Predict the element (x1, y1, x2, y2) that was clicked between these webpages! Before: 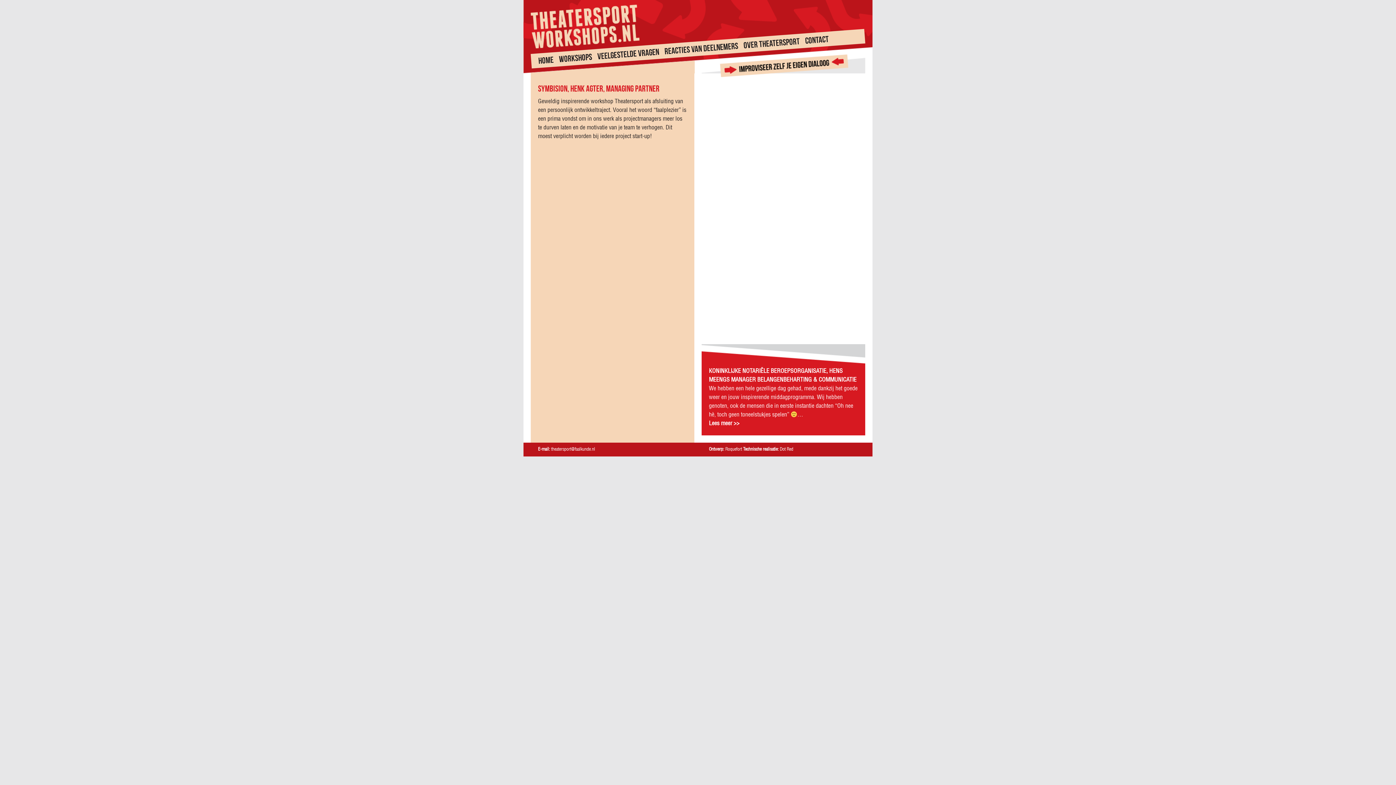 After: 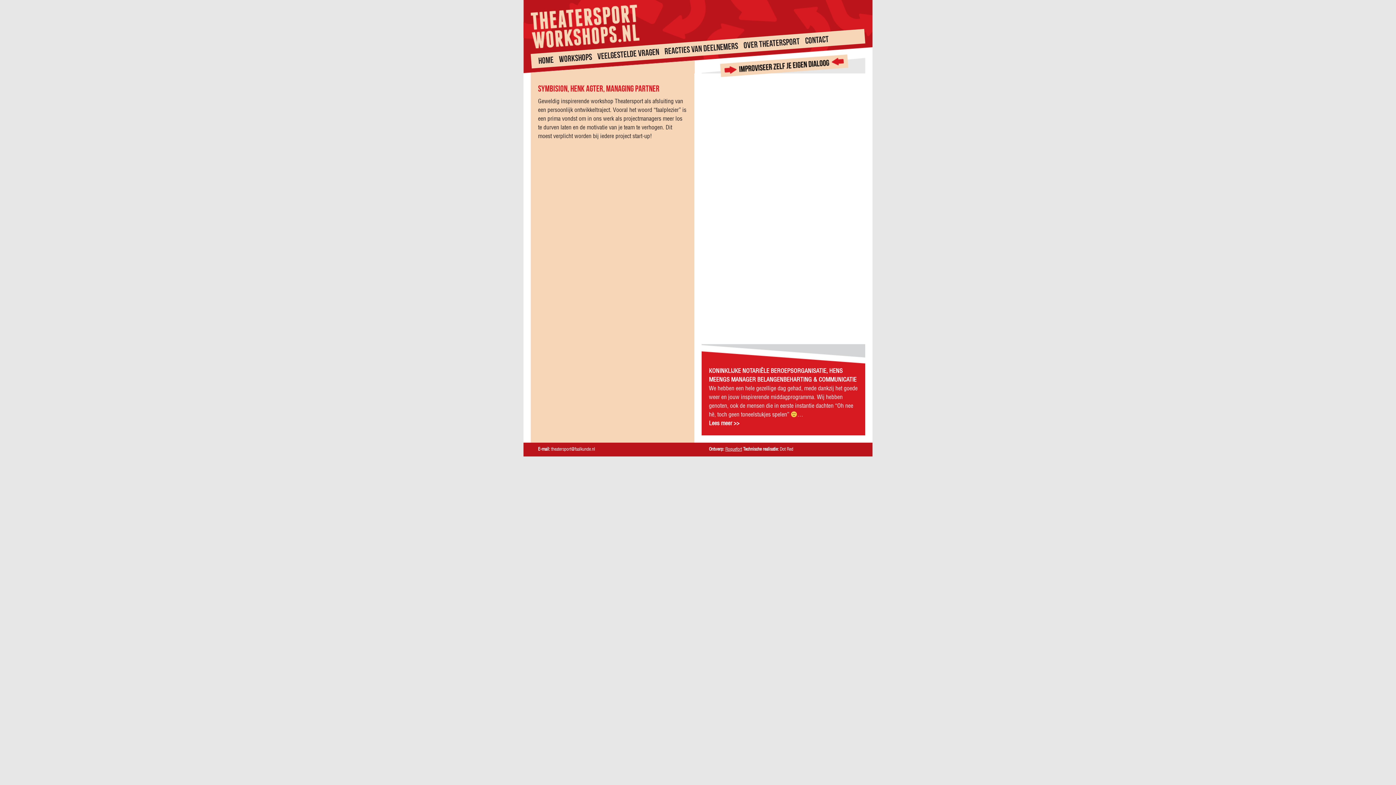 Action: bbox: (725, 447, 742, 451) label: Roquefort